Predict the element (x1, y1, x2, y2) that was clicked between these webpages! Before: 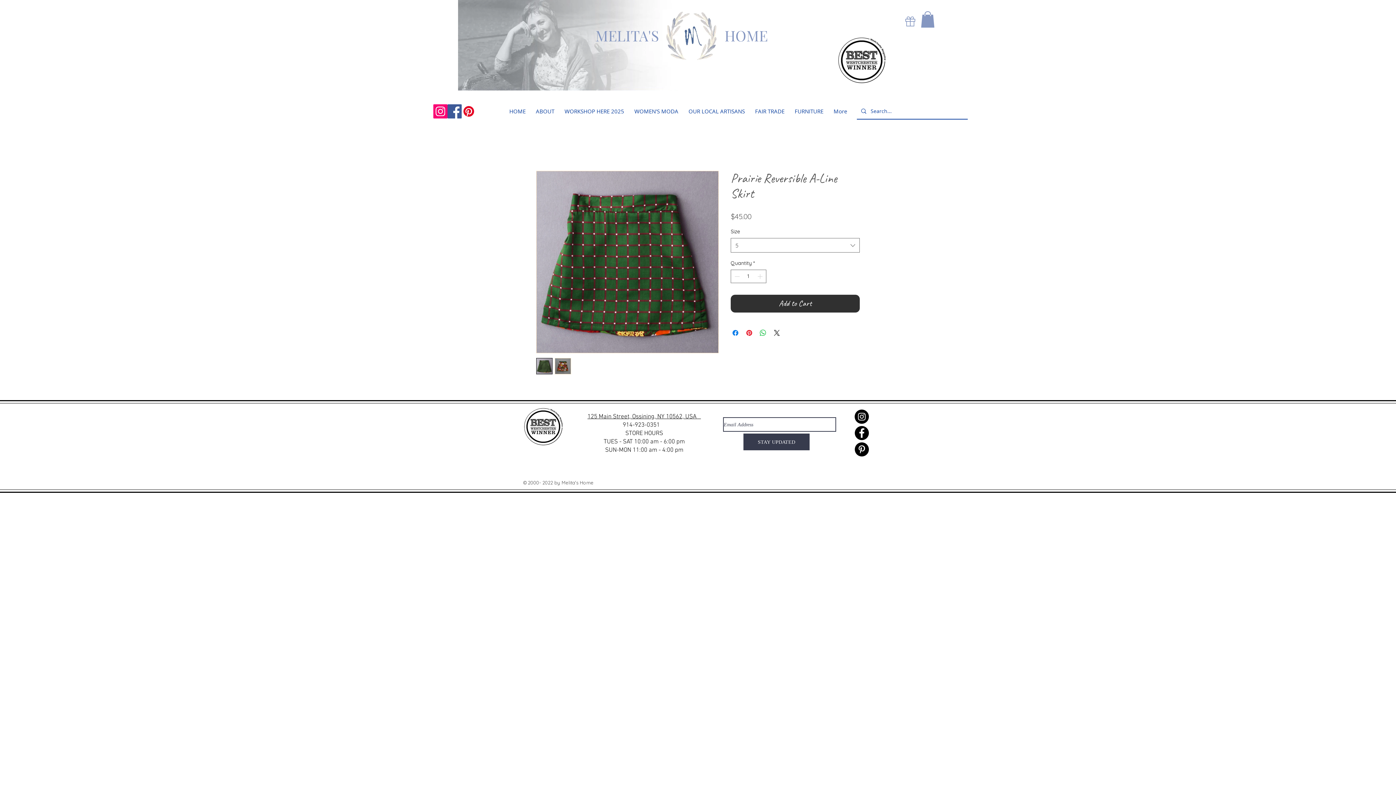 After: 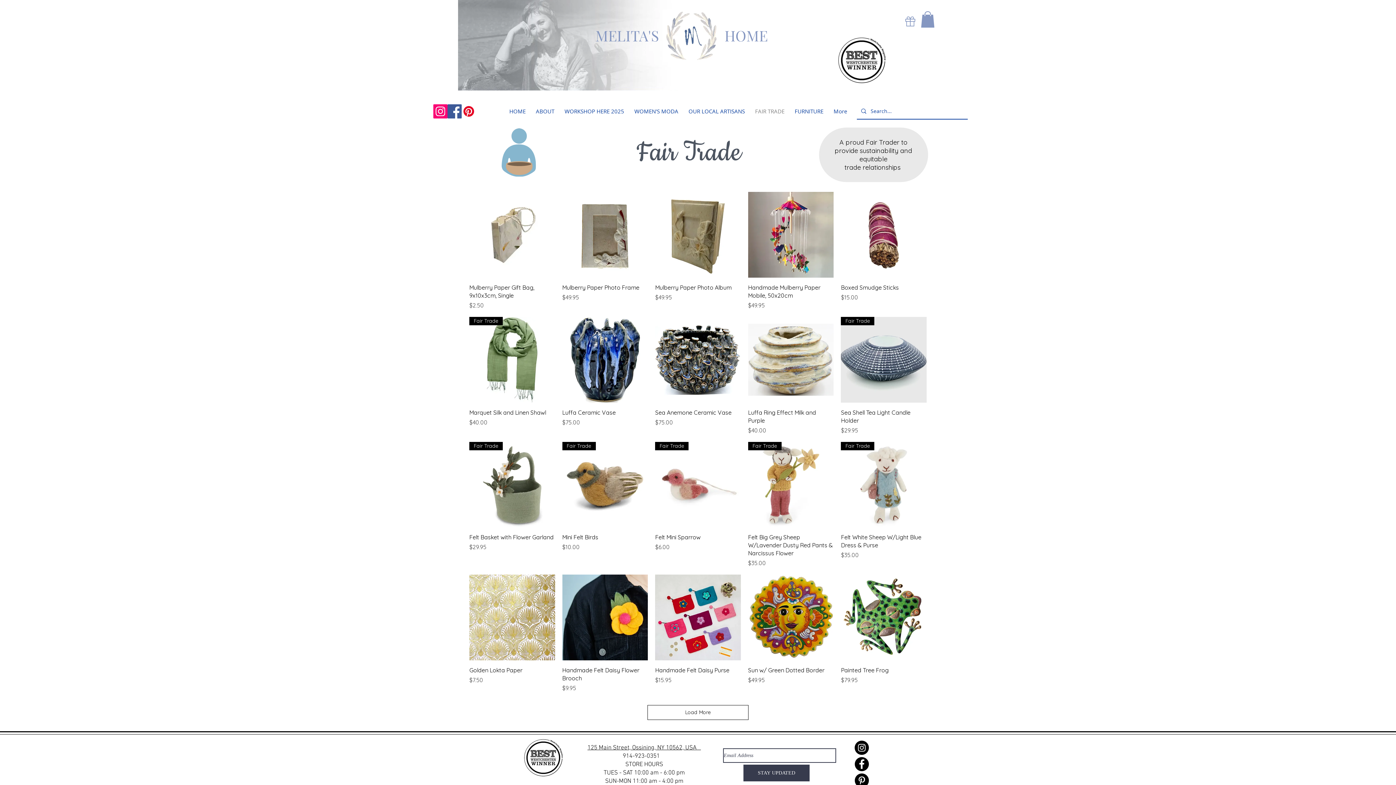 Action: bbox: (750, 101, 789, 121) label: FAIR TRADE